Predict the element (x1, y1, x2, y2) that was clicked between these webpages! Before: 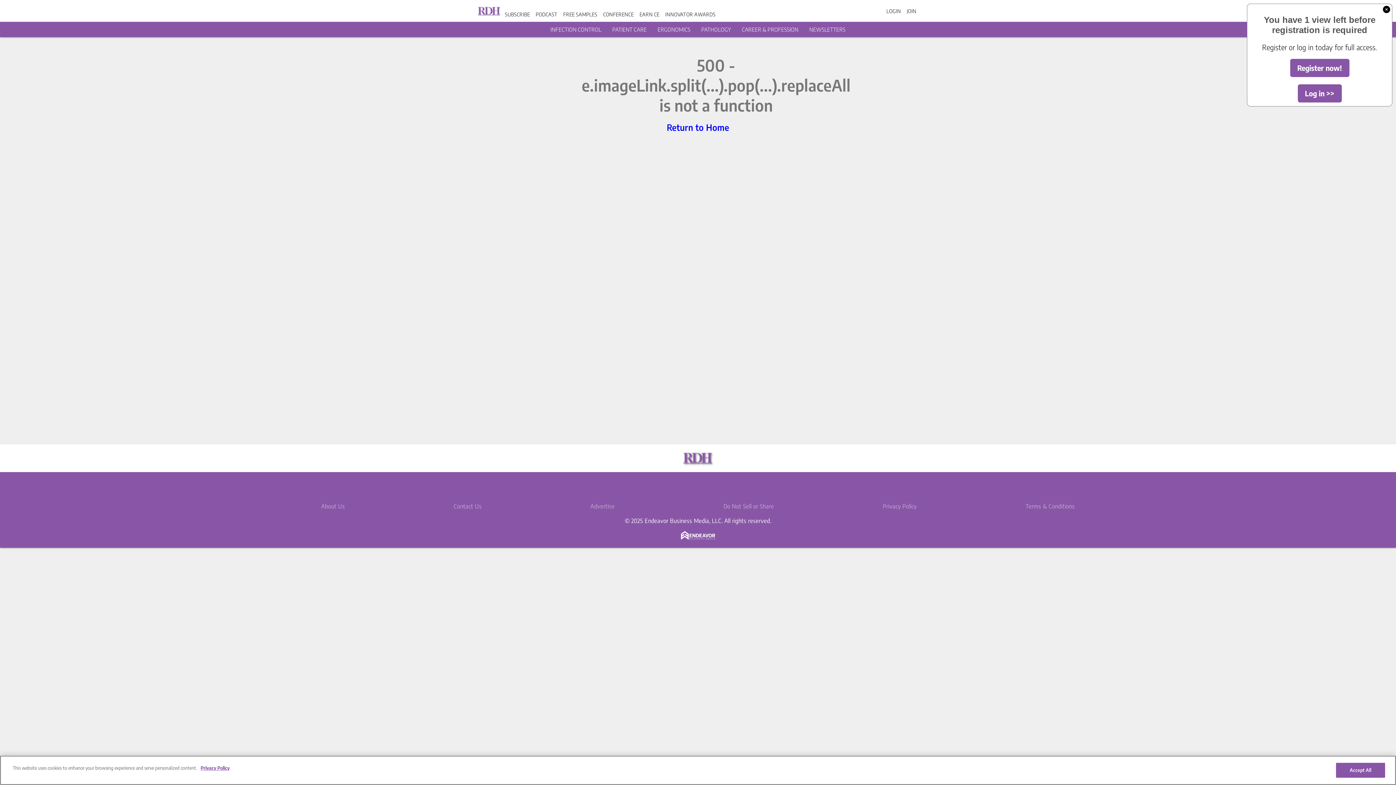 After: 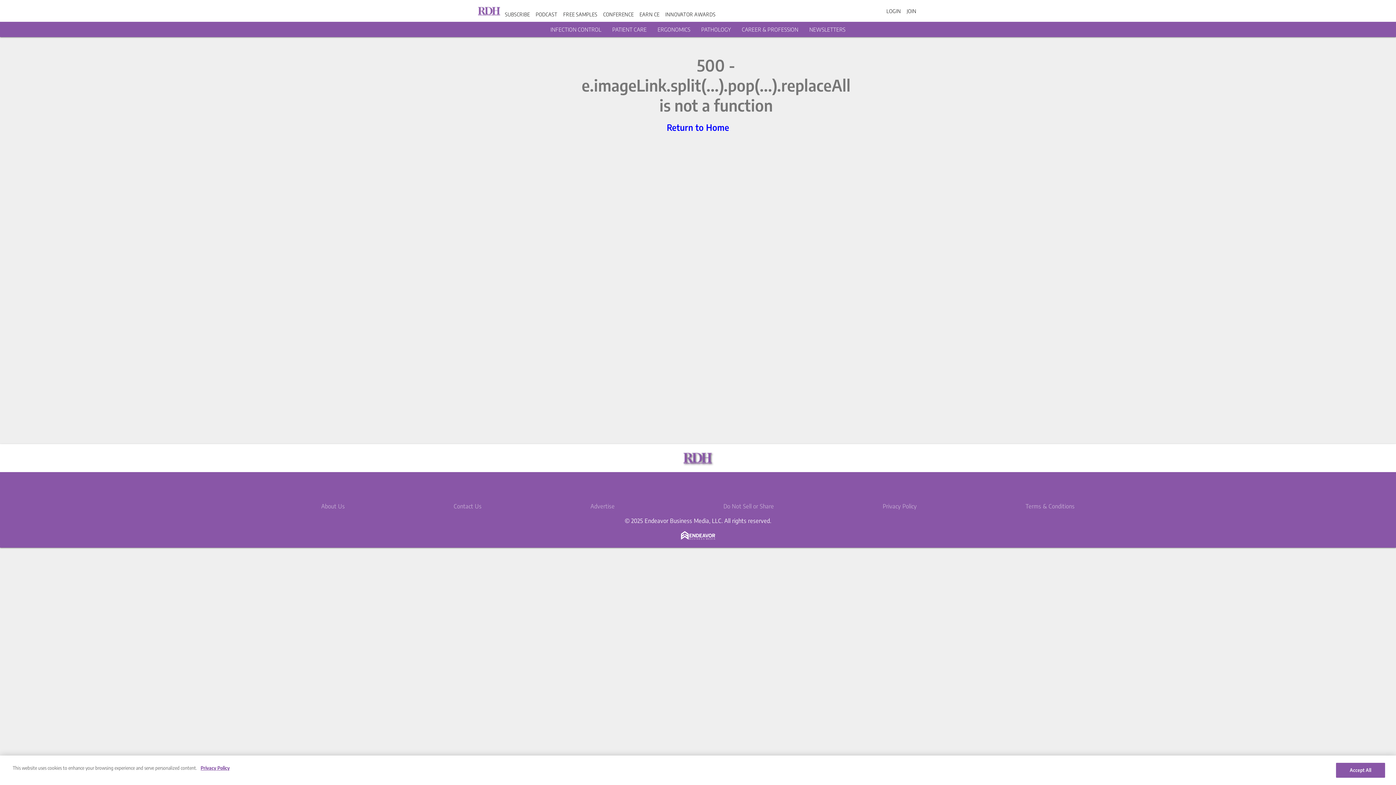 Action: label: Log in >> bbox: (1298, 84, 1342, 102)